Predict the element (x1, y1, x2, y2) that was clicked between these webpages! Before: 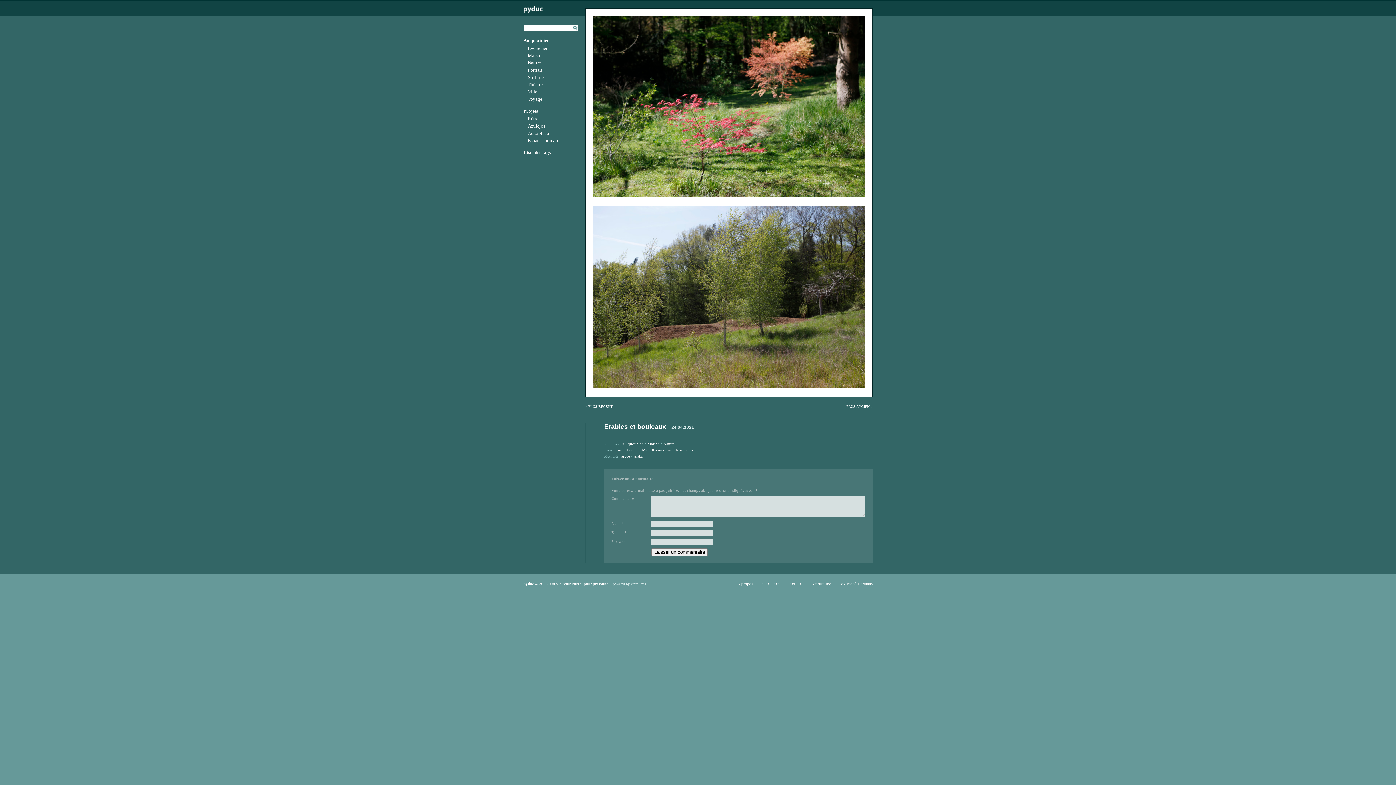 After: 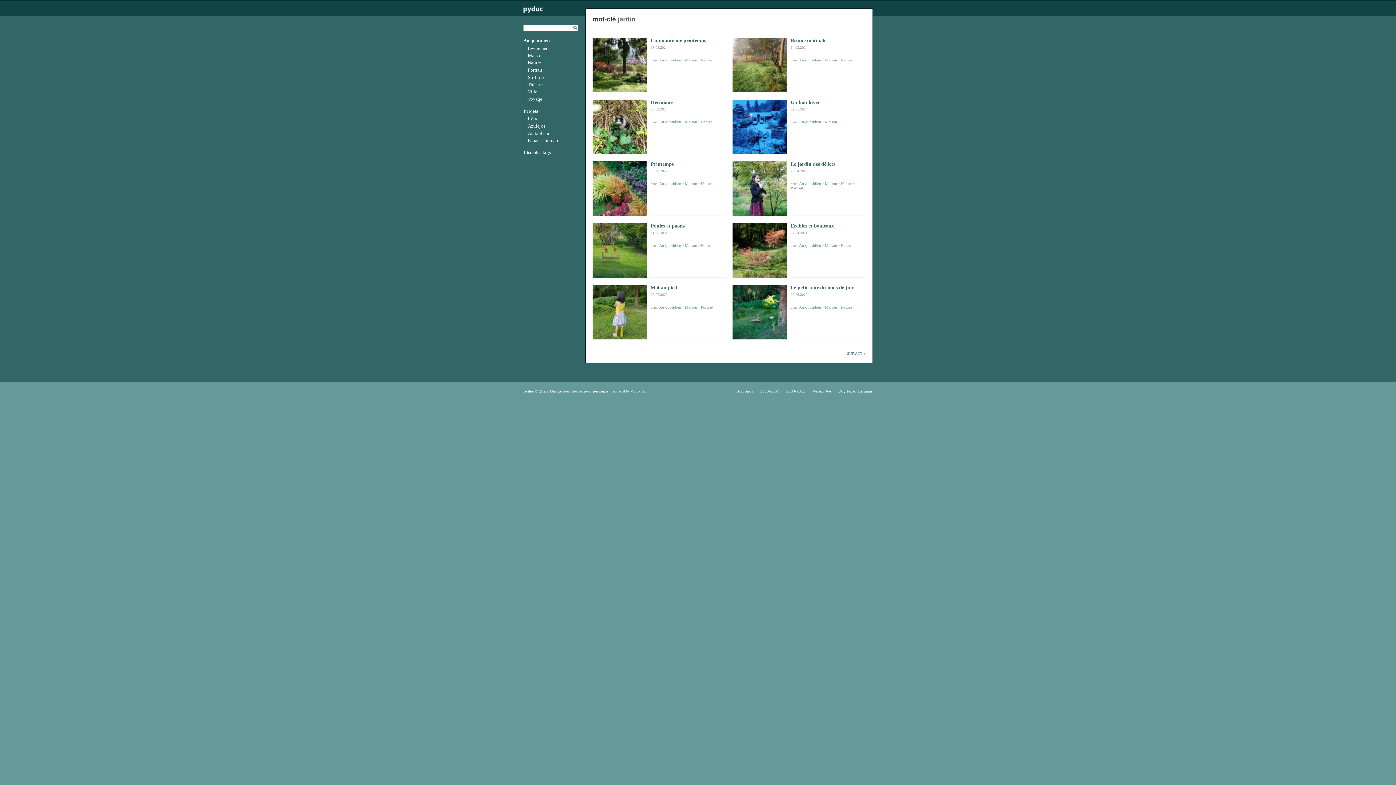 Action: label: jardin bbox: (633, 454, 643, 458)